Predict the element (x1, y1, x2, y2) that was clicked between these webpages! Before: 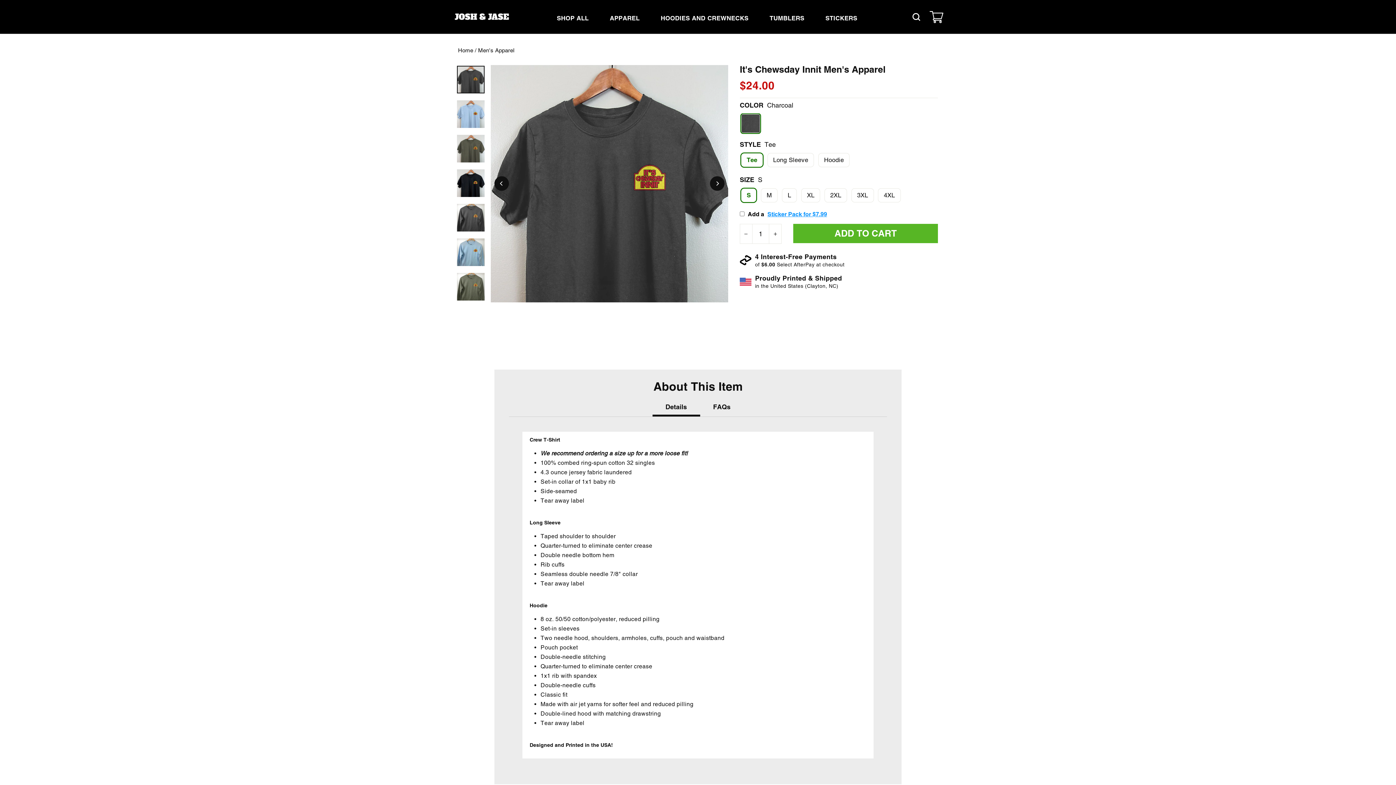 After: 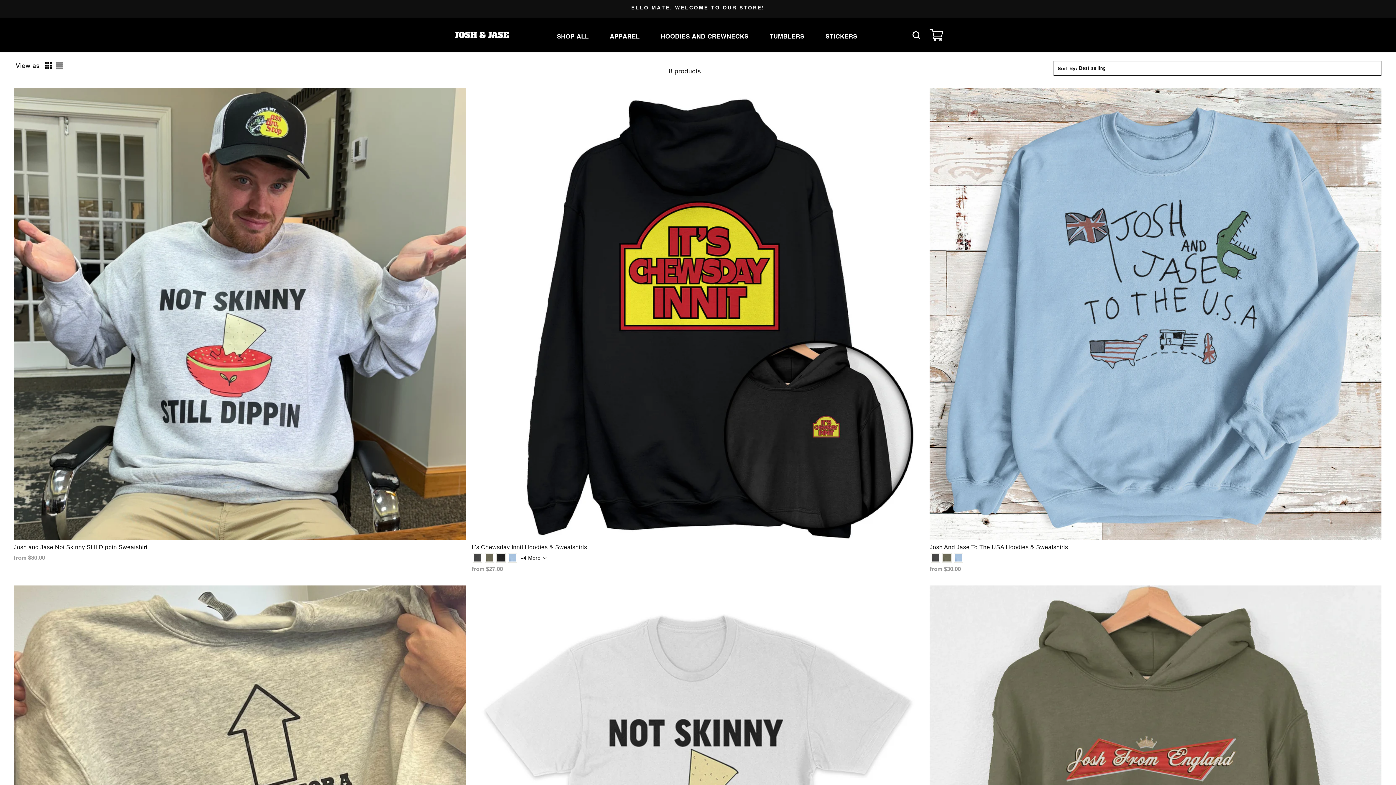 Action: bbox: (650, 14, 759, 22) label: HOODIES AND CREWNECKS